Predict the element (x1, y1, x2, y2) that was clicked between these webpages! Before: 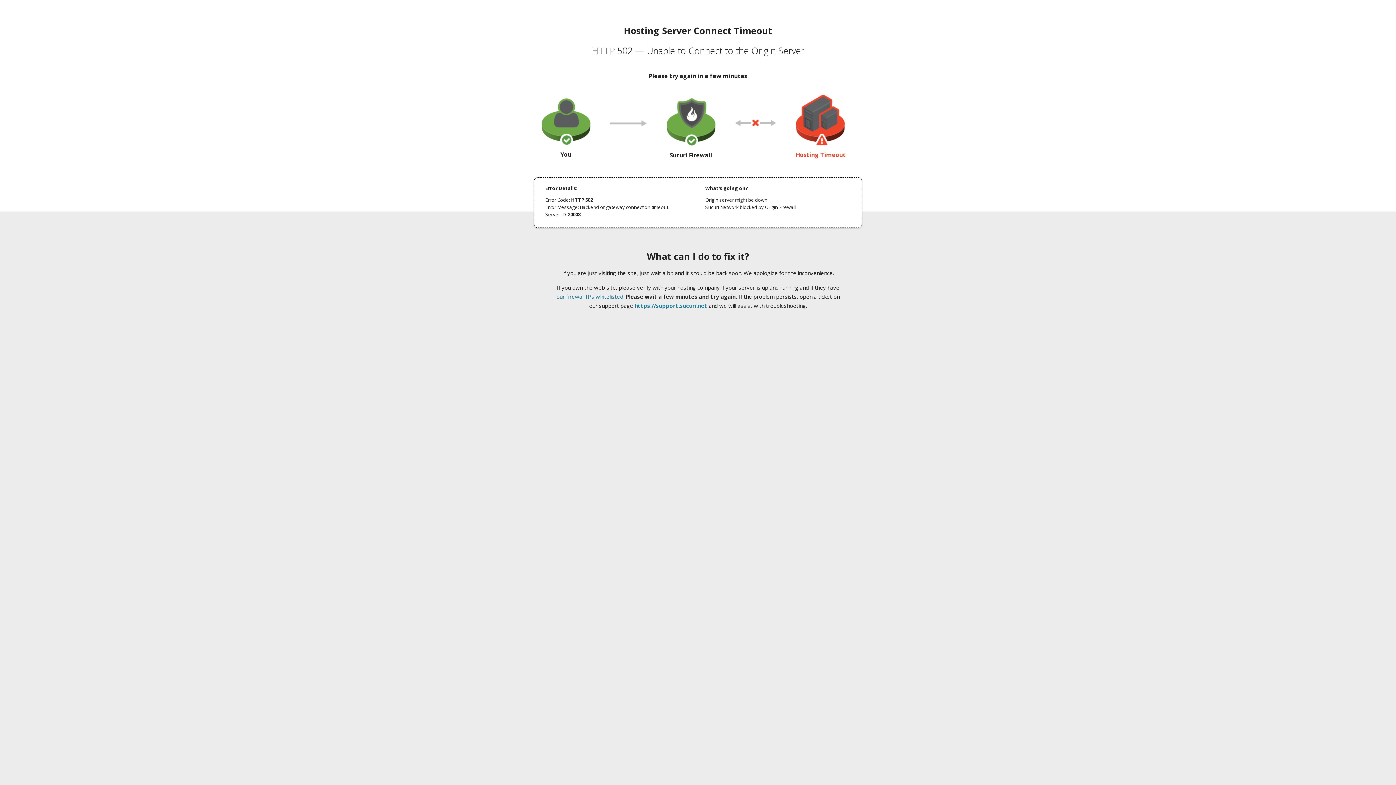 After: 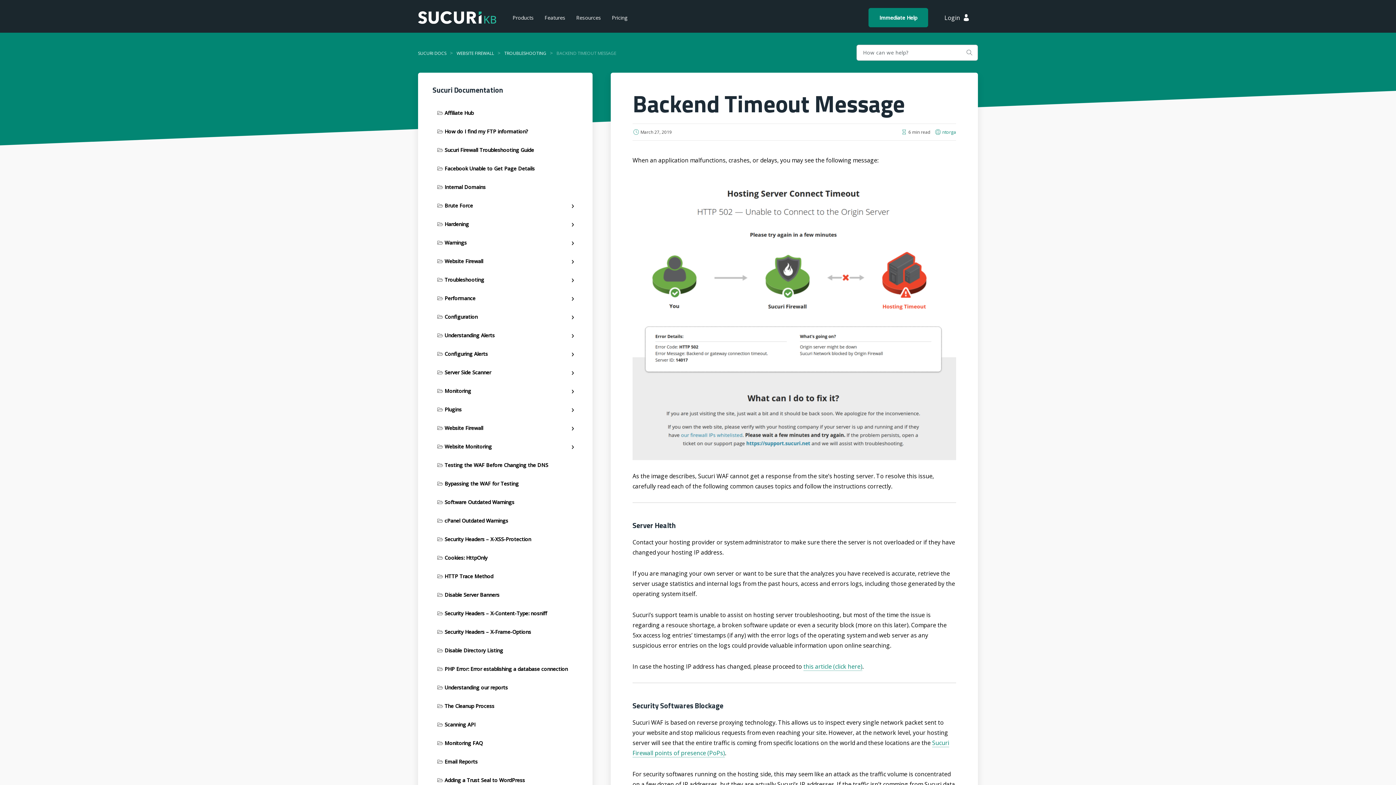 Action: label: our firewall IPs whitelisted bbox: (556, 293, 623, 300)